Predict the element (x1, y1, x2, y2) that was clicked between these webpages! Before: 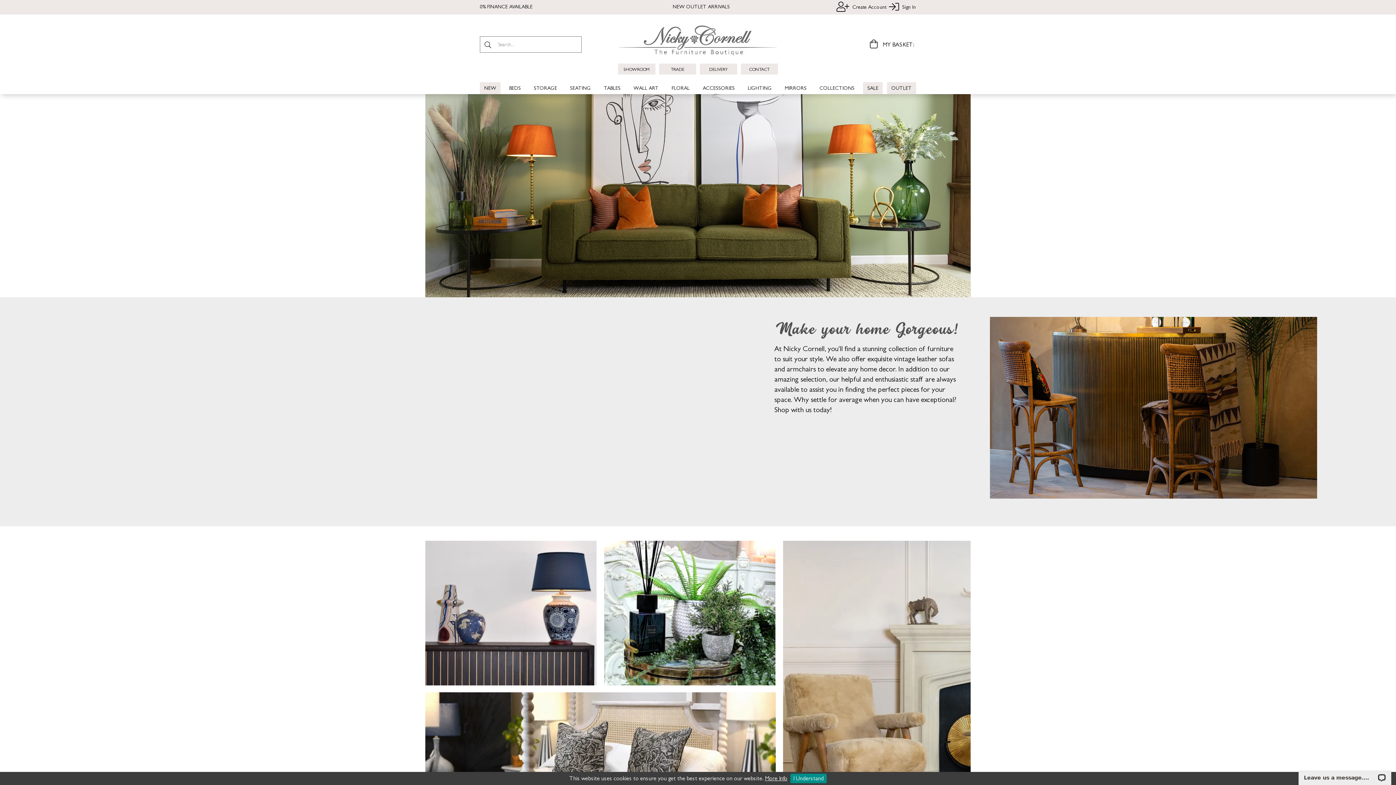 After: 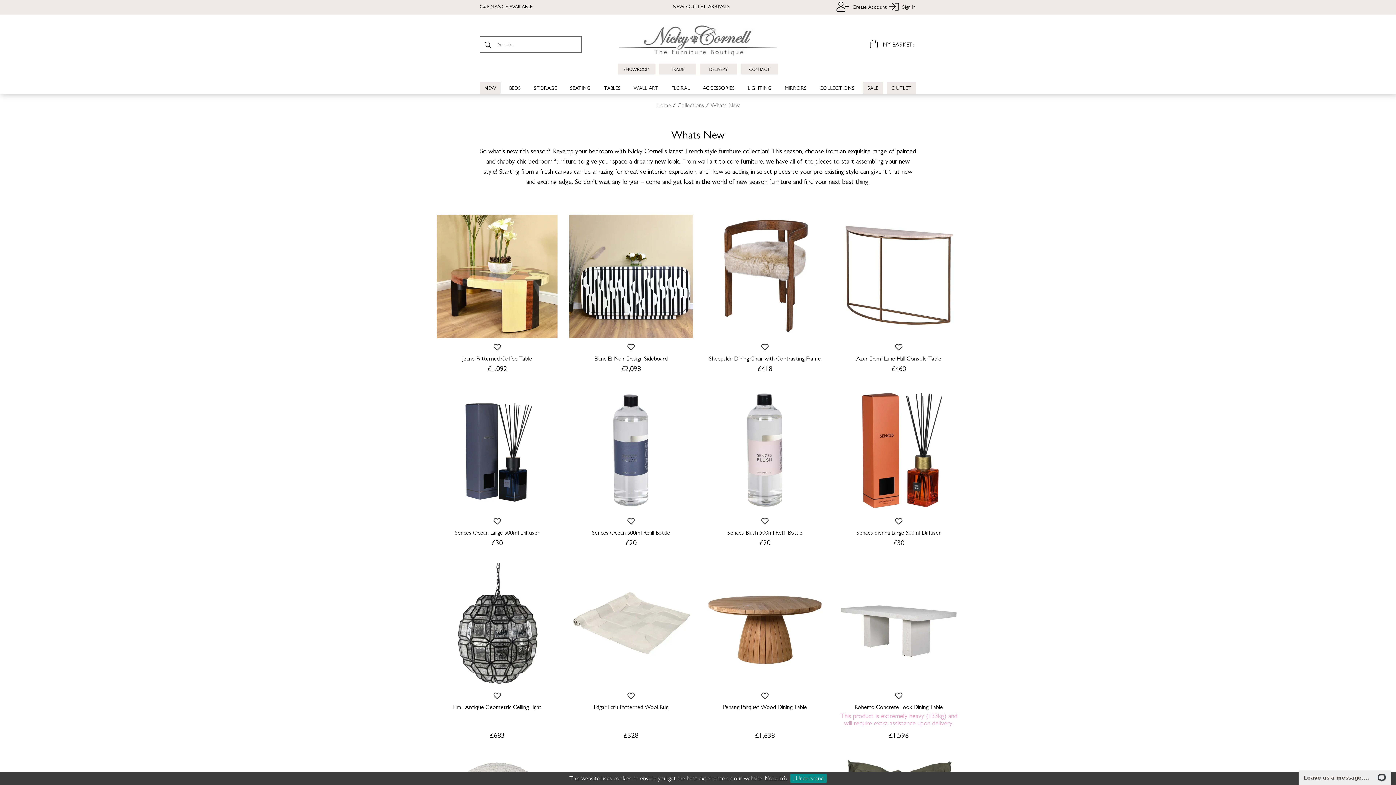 Action: bbox: (480, 82, 500, 94) label: NEW